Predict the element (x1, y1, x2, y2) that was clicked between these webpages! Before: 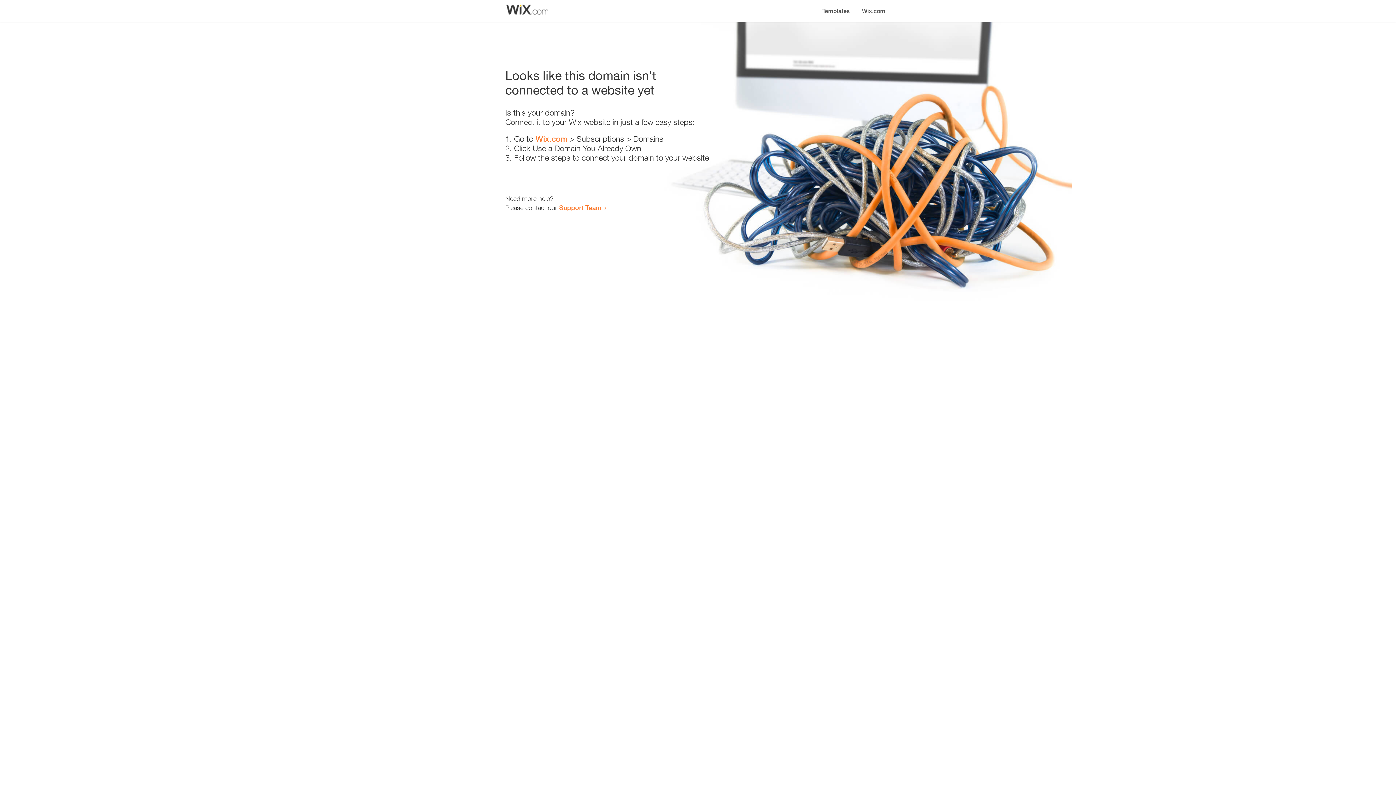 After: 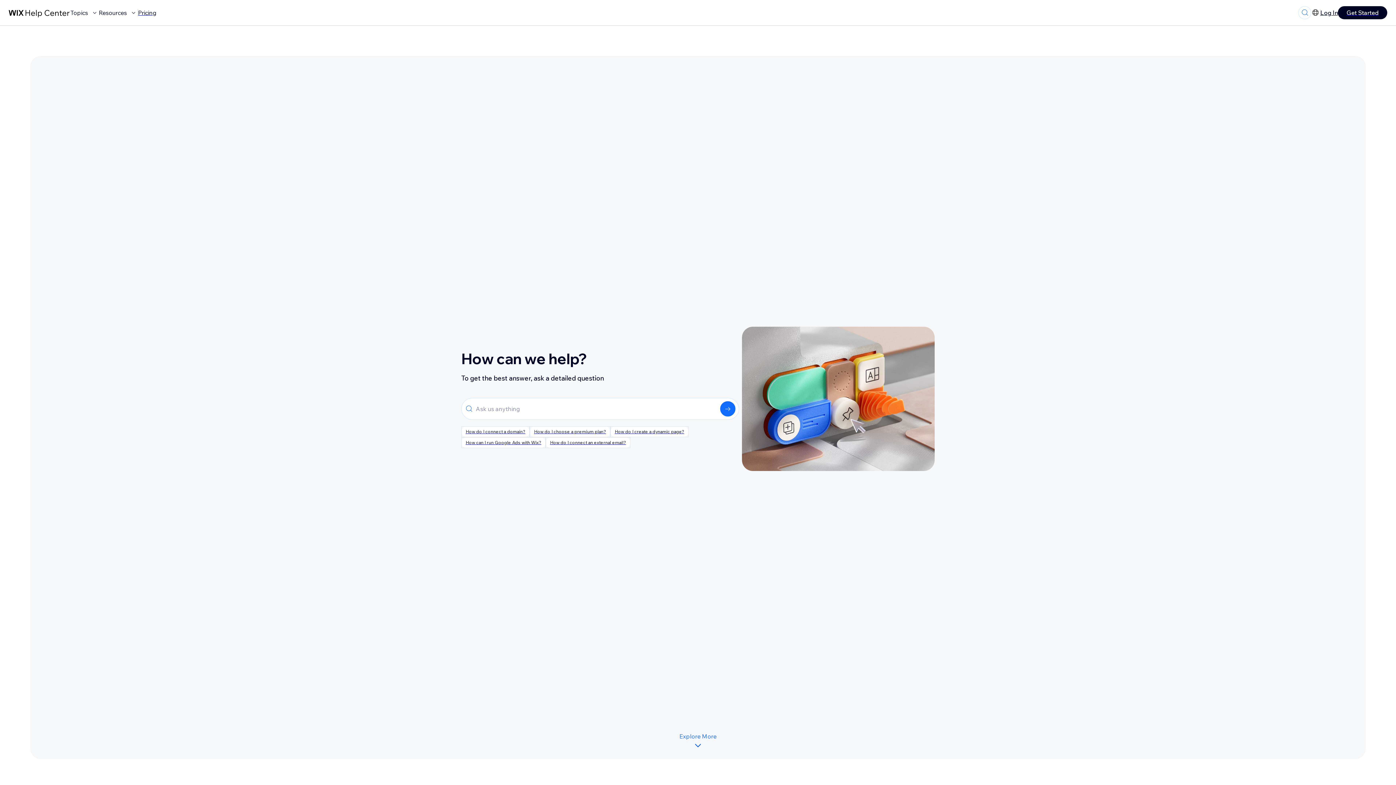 Action: bbox: (559, 203, 601, 211) label: Support Team